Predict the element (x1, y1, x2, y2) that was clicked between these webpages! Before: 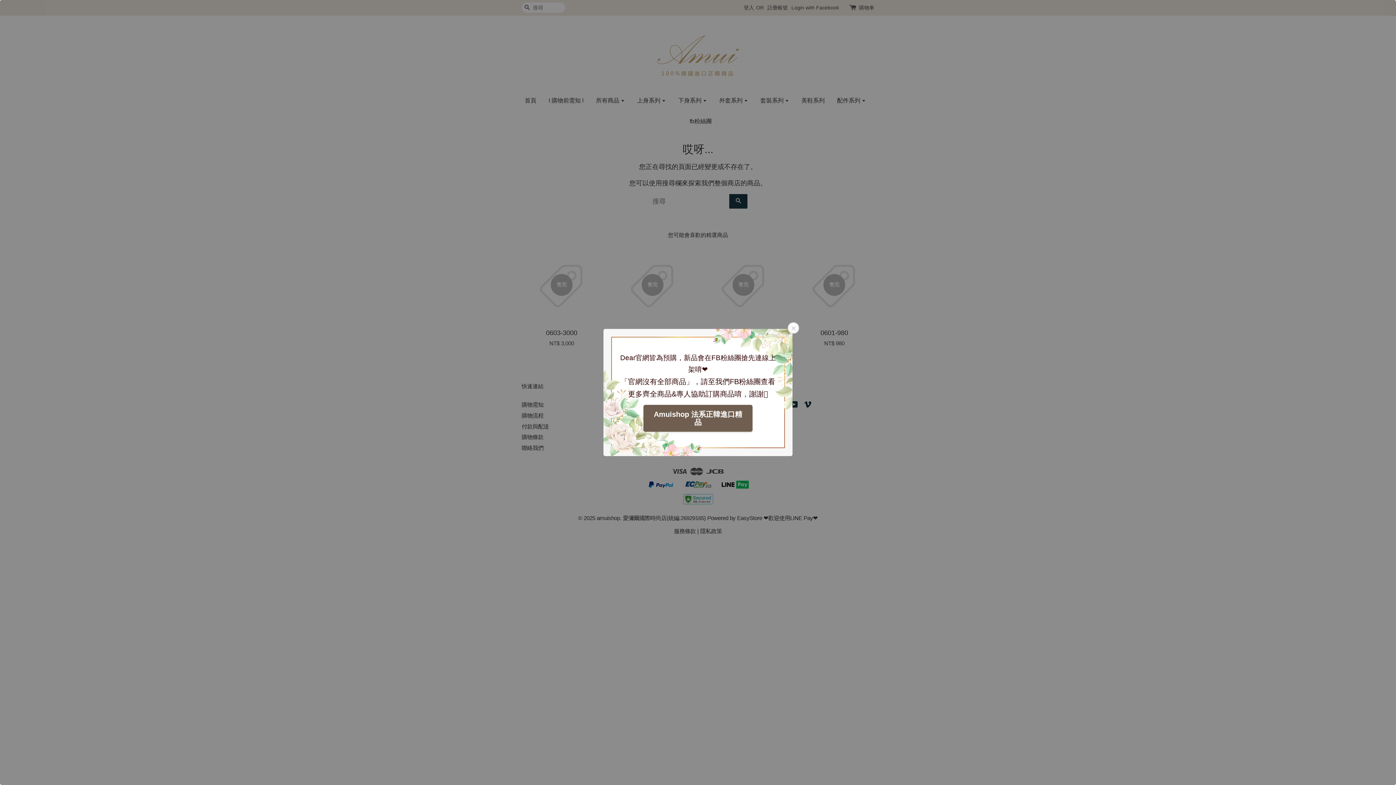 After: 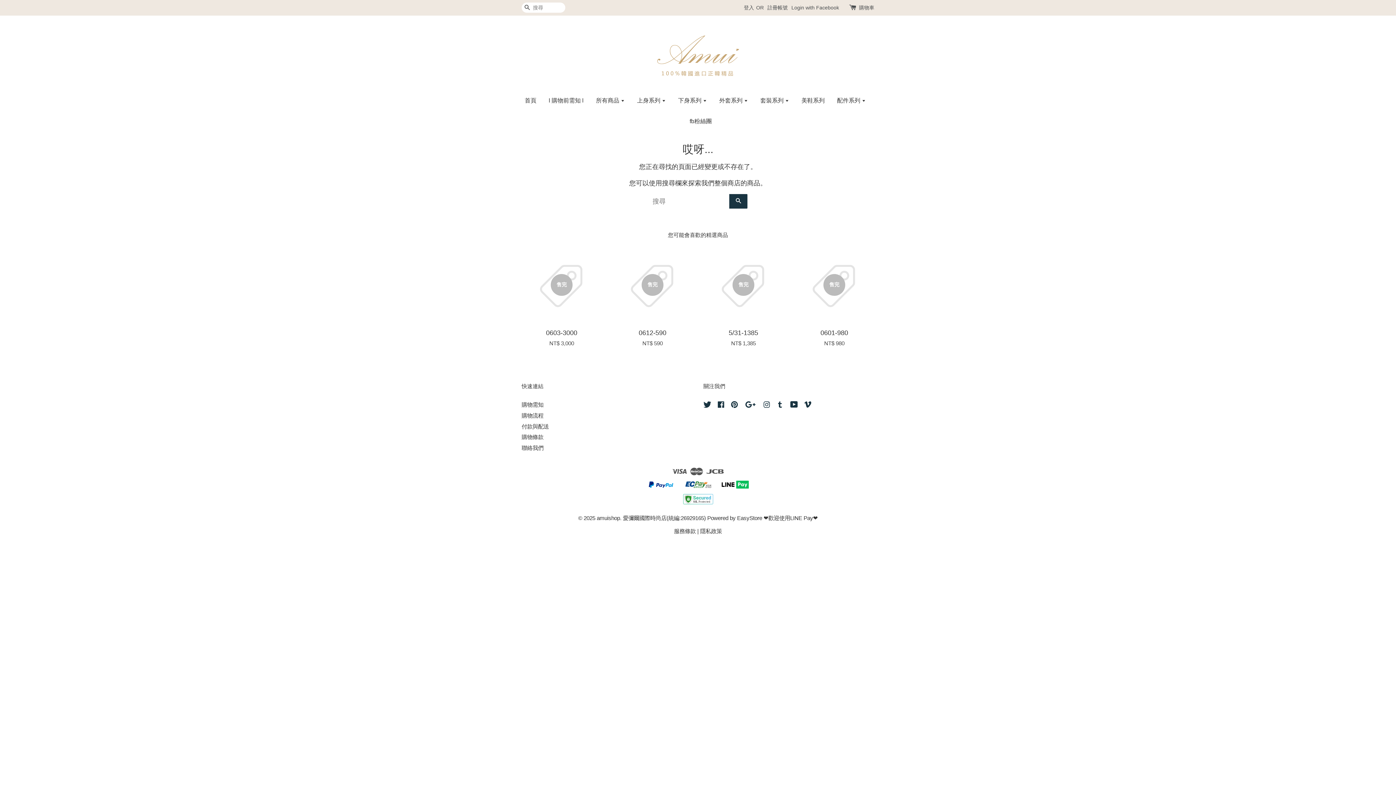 Action: bbox: (788, 322, 799, 333)